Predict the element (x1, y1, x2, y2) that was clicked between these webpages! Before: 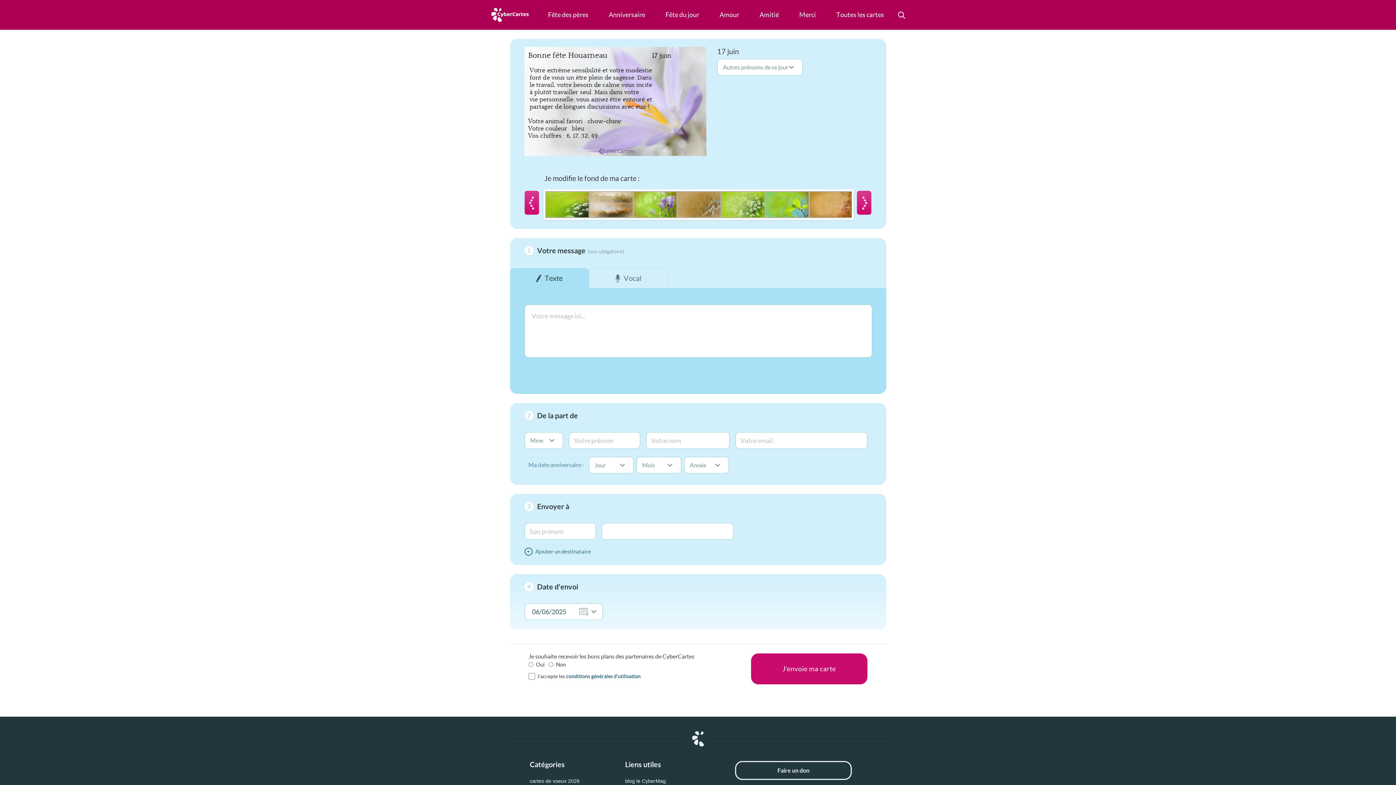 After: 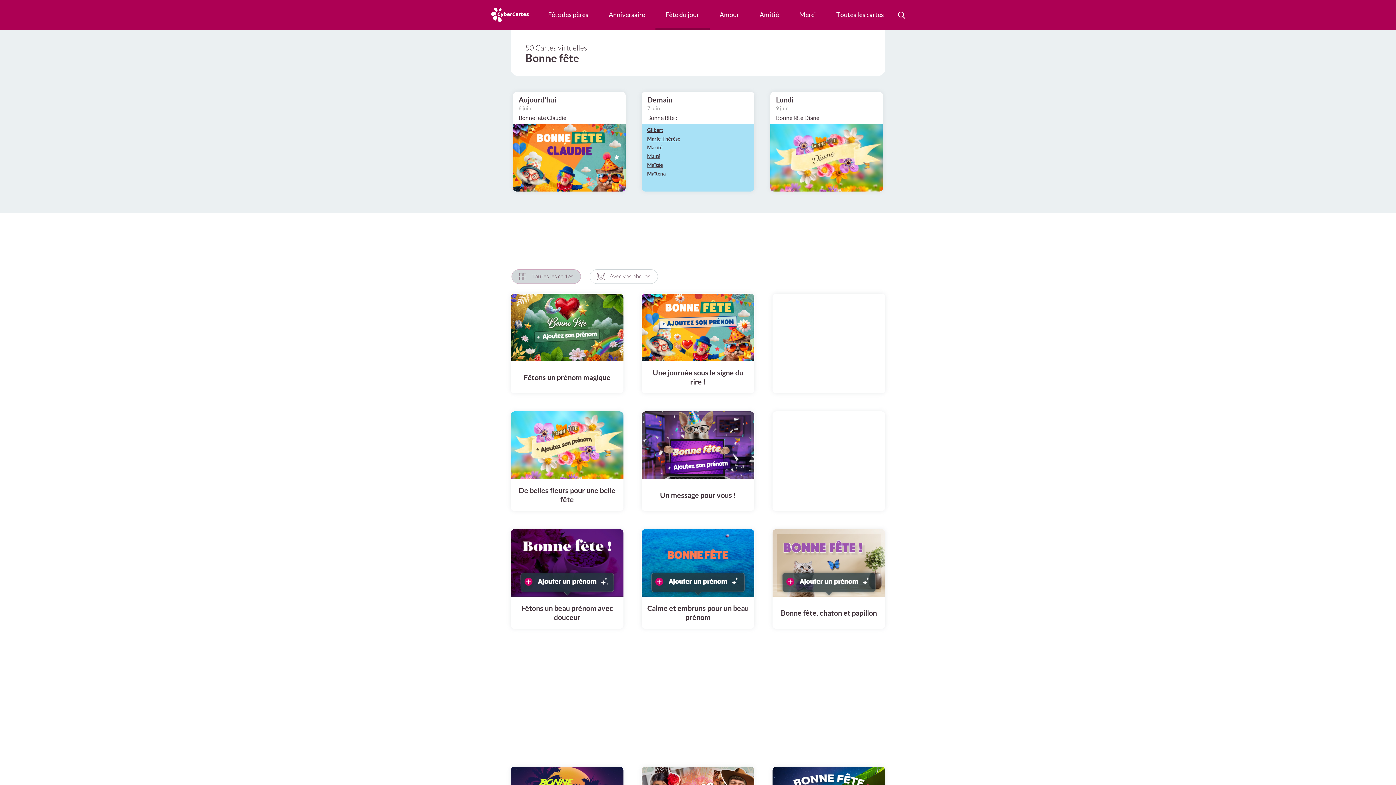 Action: label: Fête du jour bbox: (655, 0, 709, 29)